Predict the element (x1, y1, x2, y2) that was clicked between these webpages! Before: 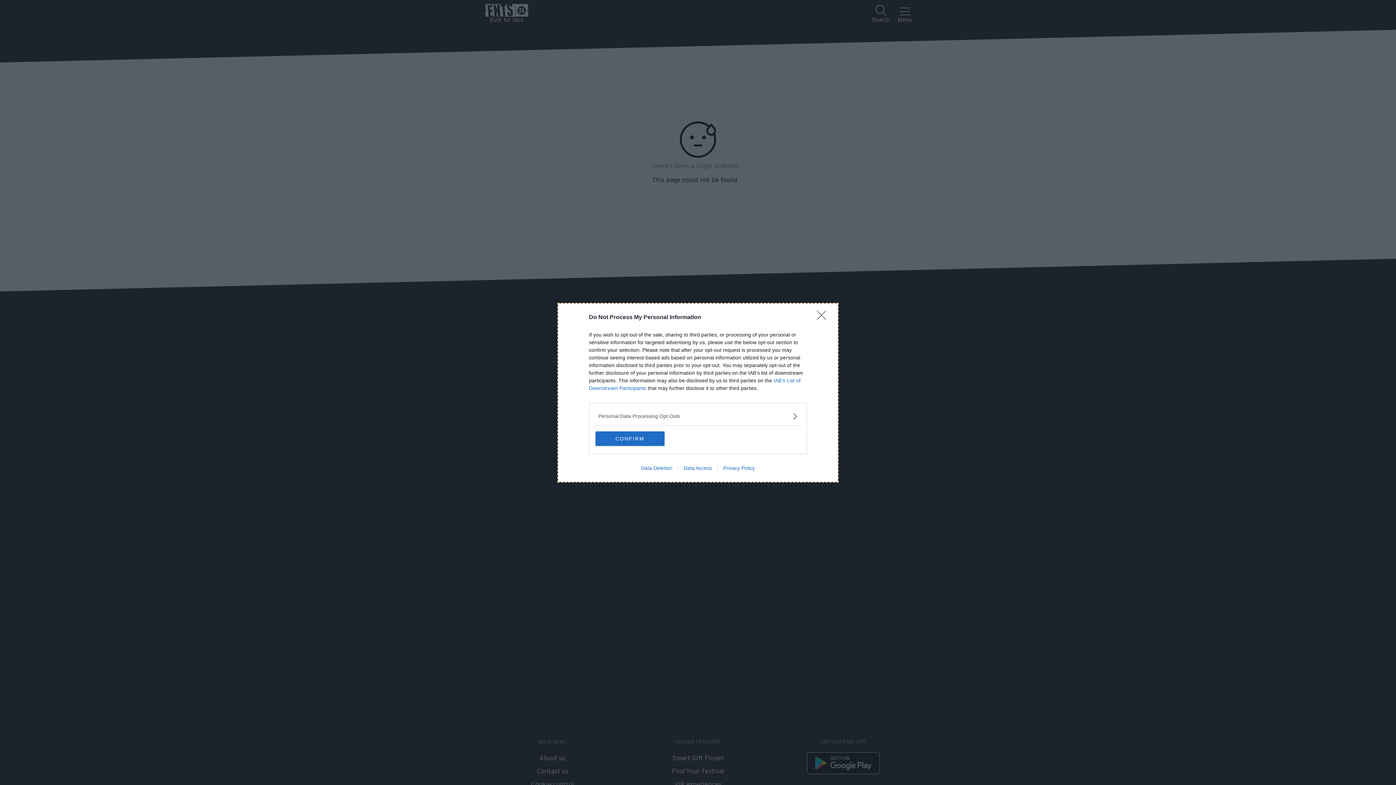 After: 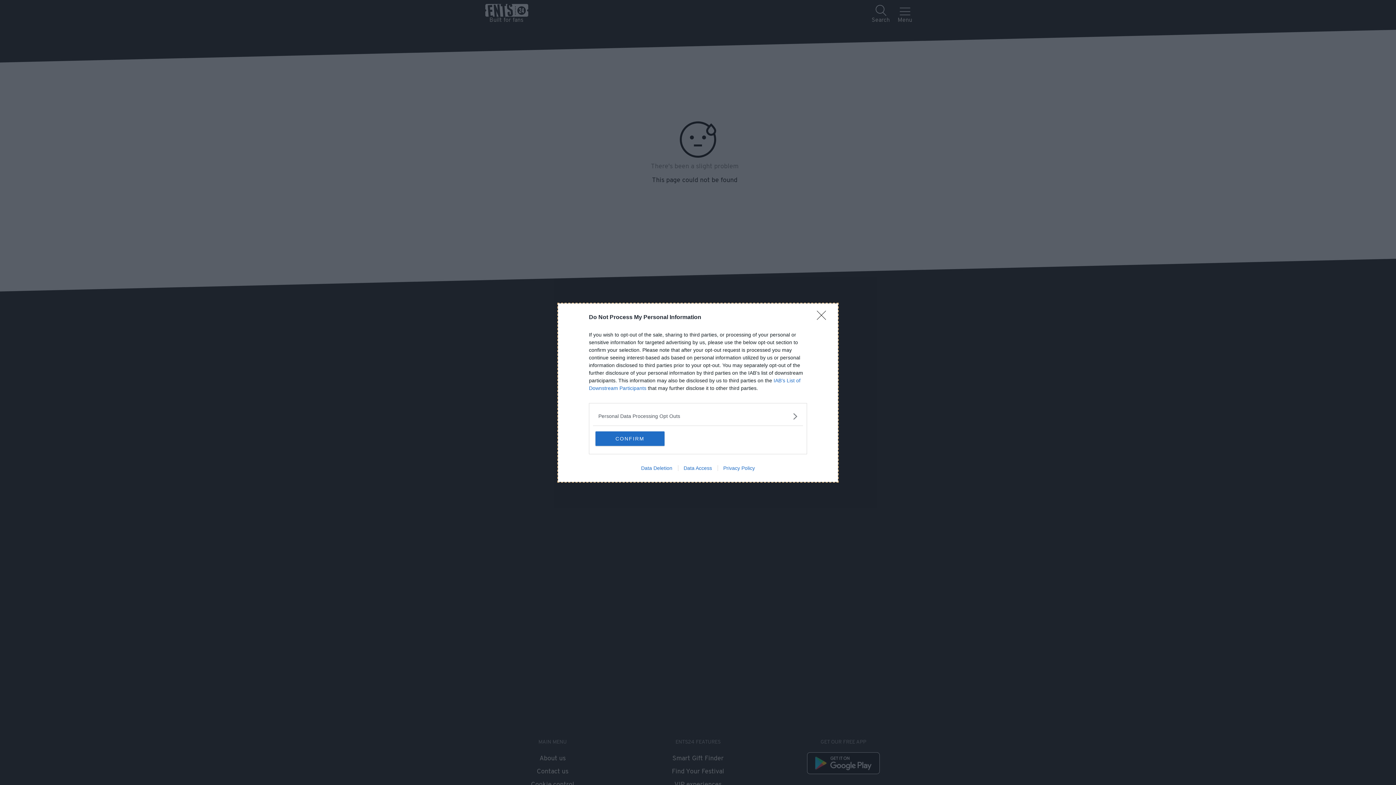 Action: bbox: (717, 465, 760, 471) label: Privacy Policy